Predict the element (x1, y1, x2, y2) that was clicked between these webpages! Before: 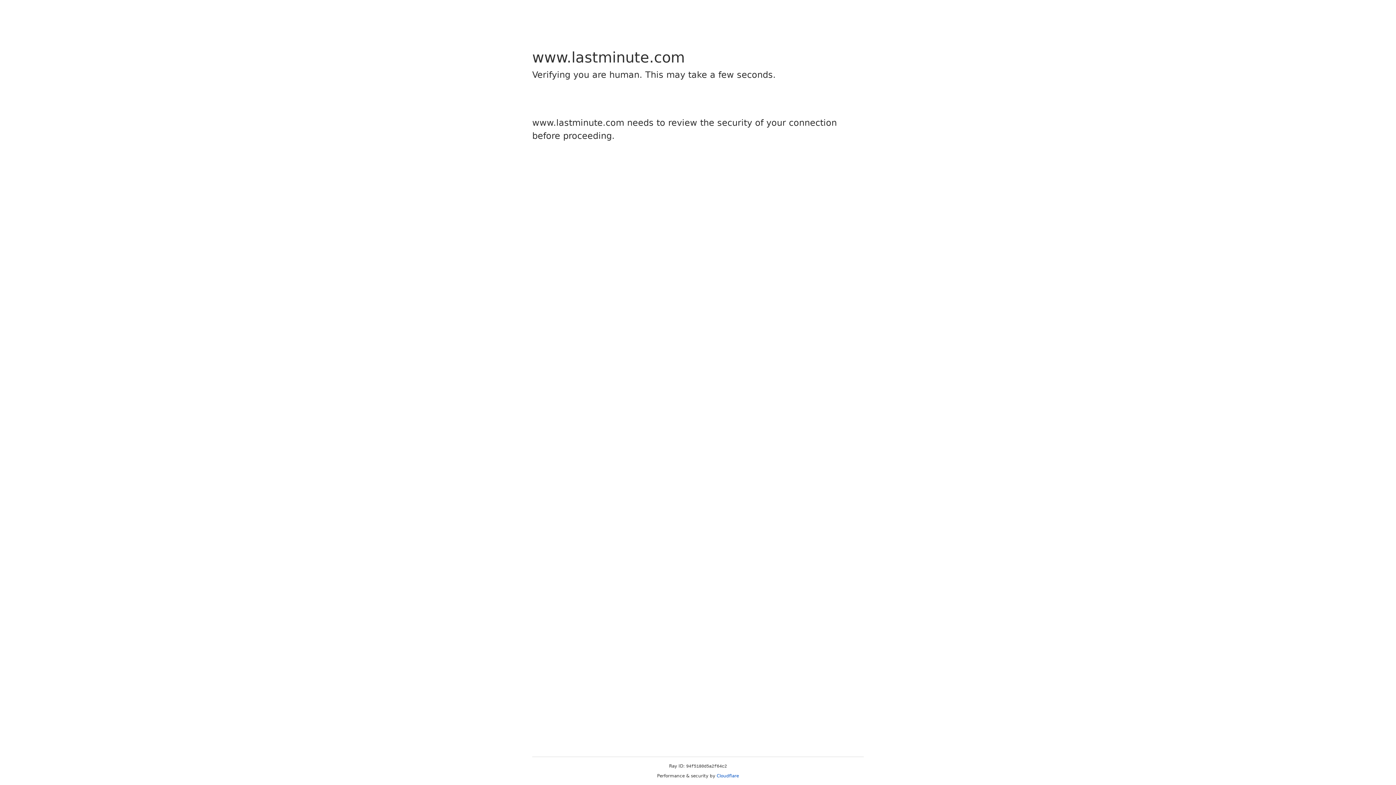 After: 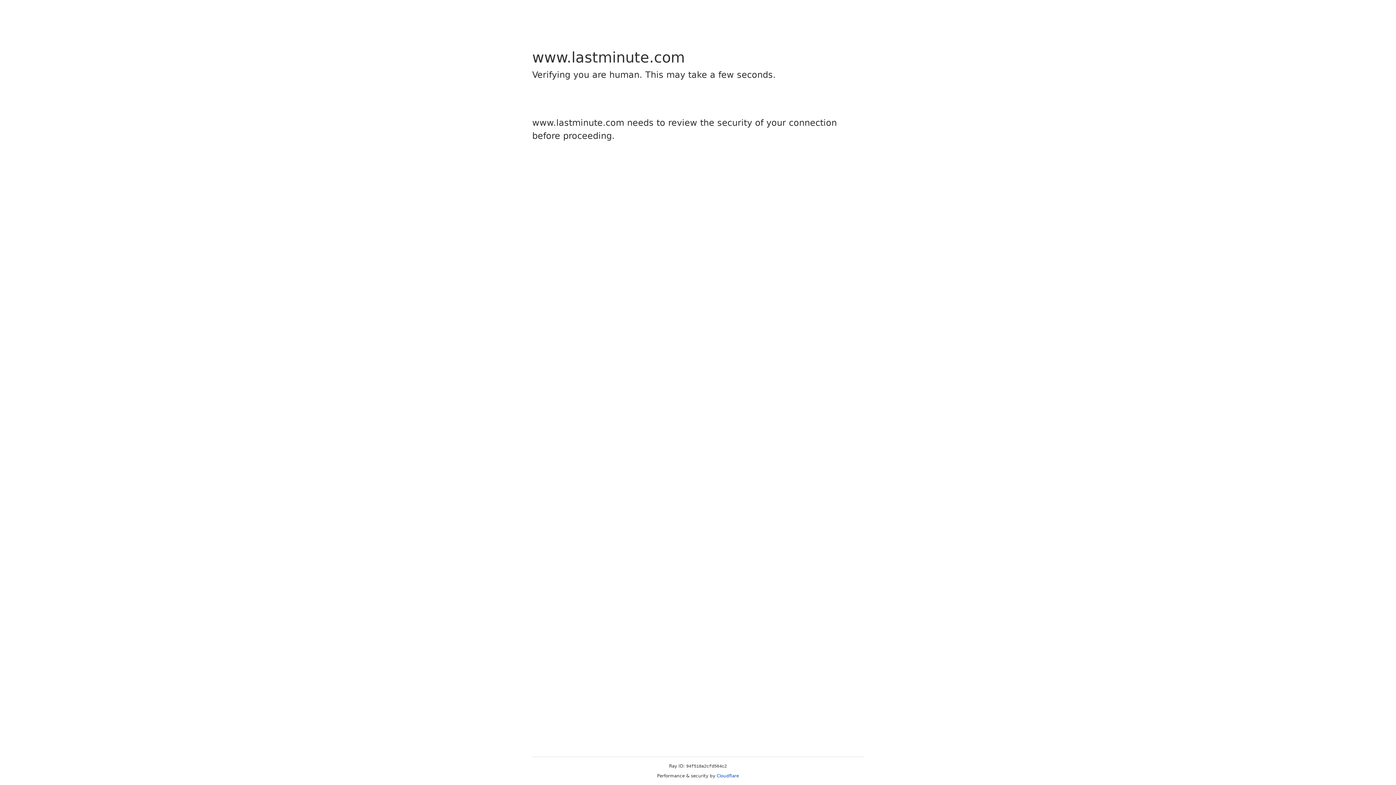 Action: label: Cloudflare bbox: (716, 773, 739, 778)